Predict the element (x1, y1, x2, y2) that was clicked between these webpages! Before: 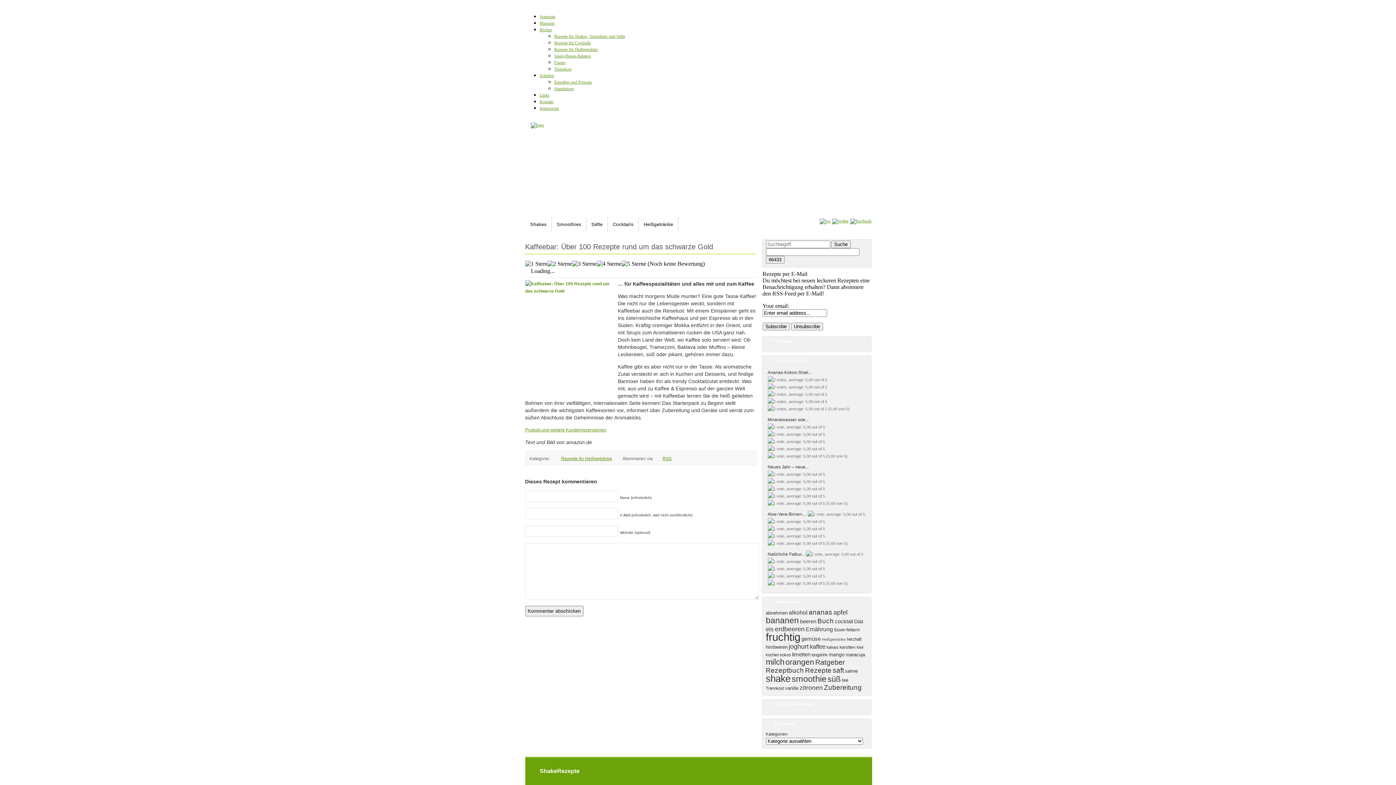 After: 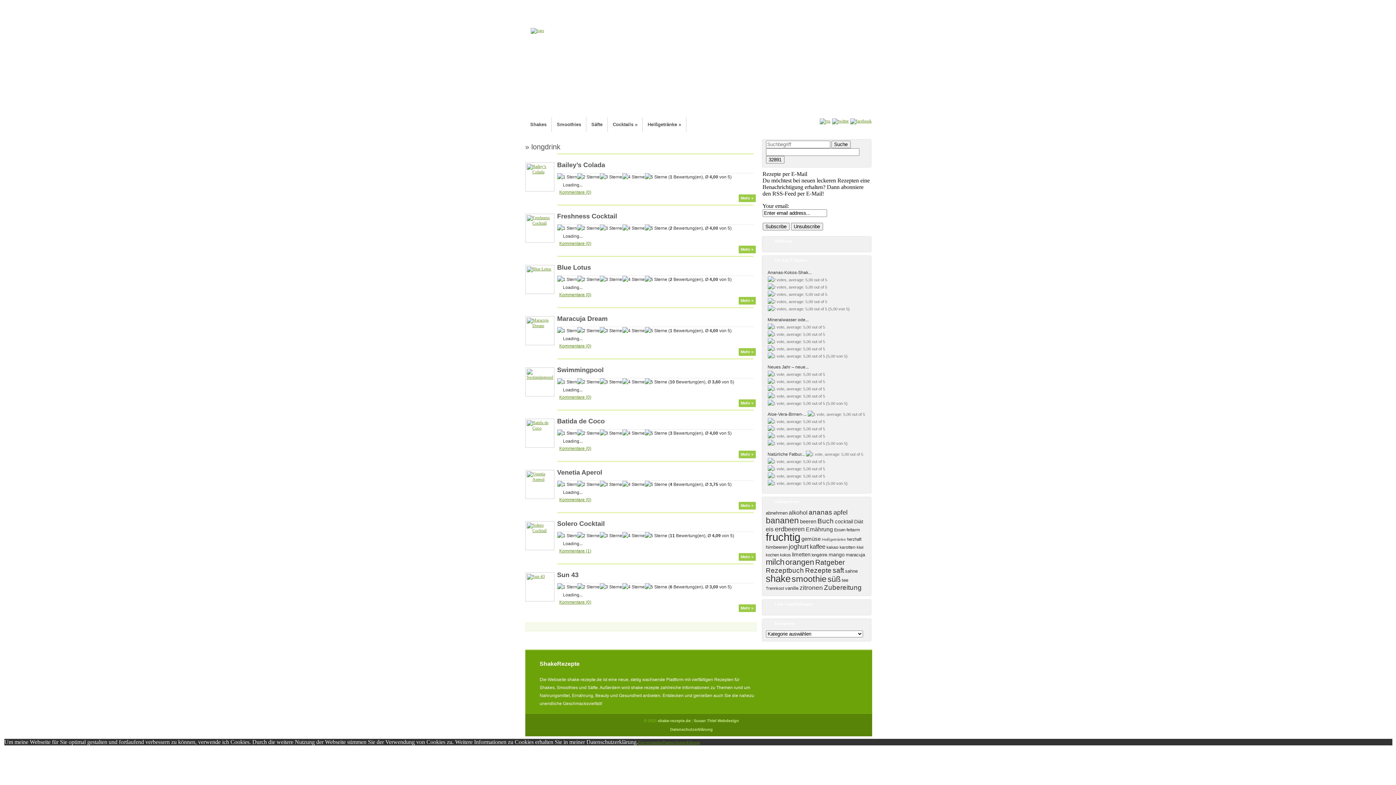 Action: label: longdrink (9 Einträge) bbox: (811, 653, 827, 657)